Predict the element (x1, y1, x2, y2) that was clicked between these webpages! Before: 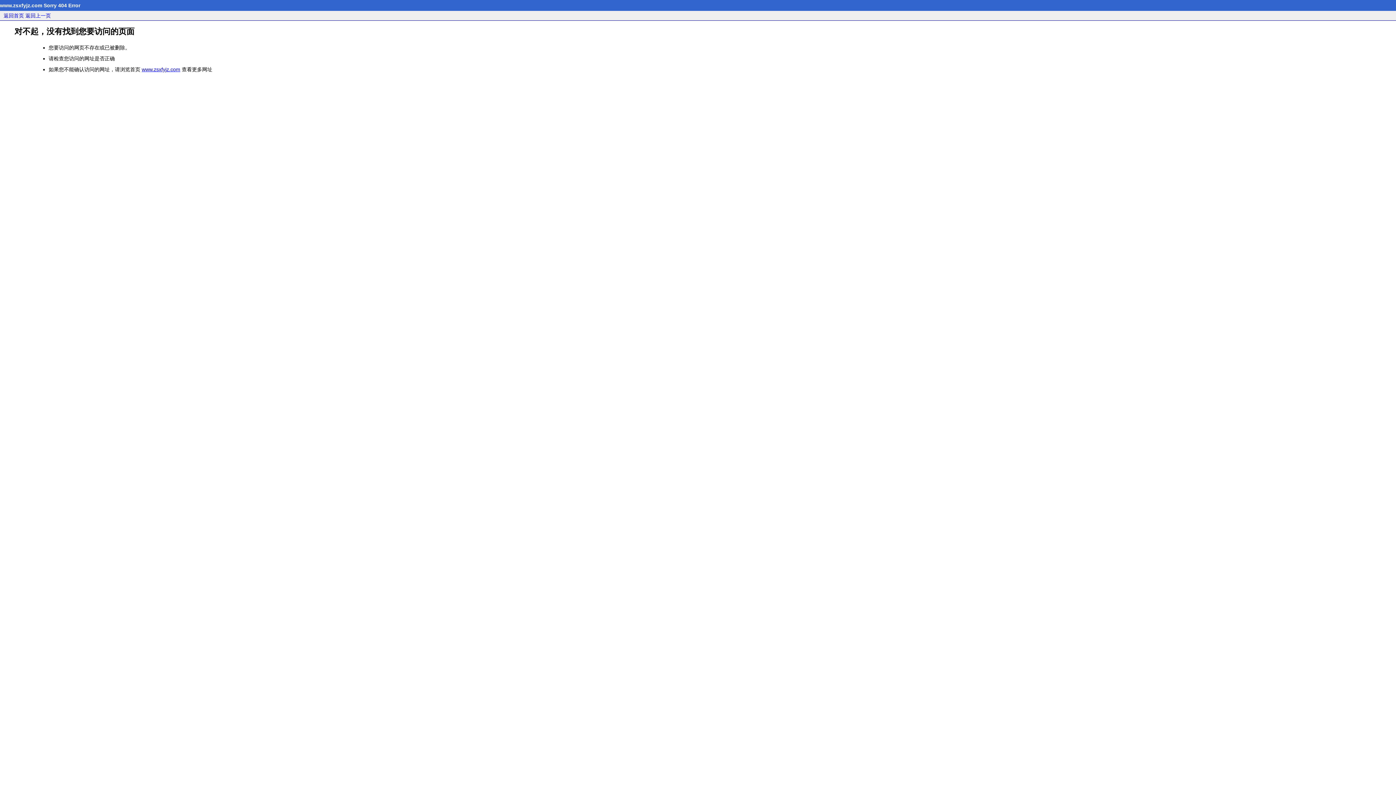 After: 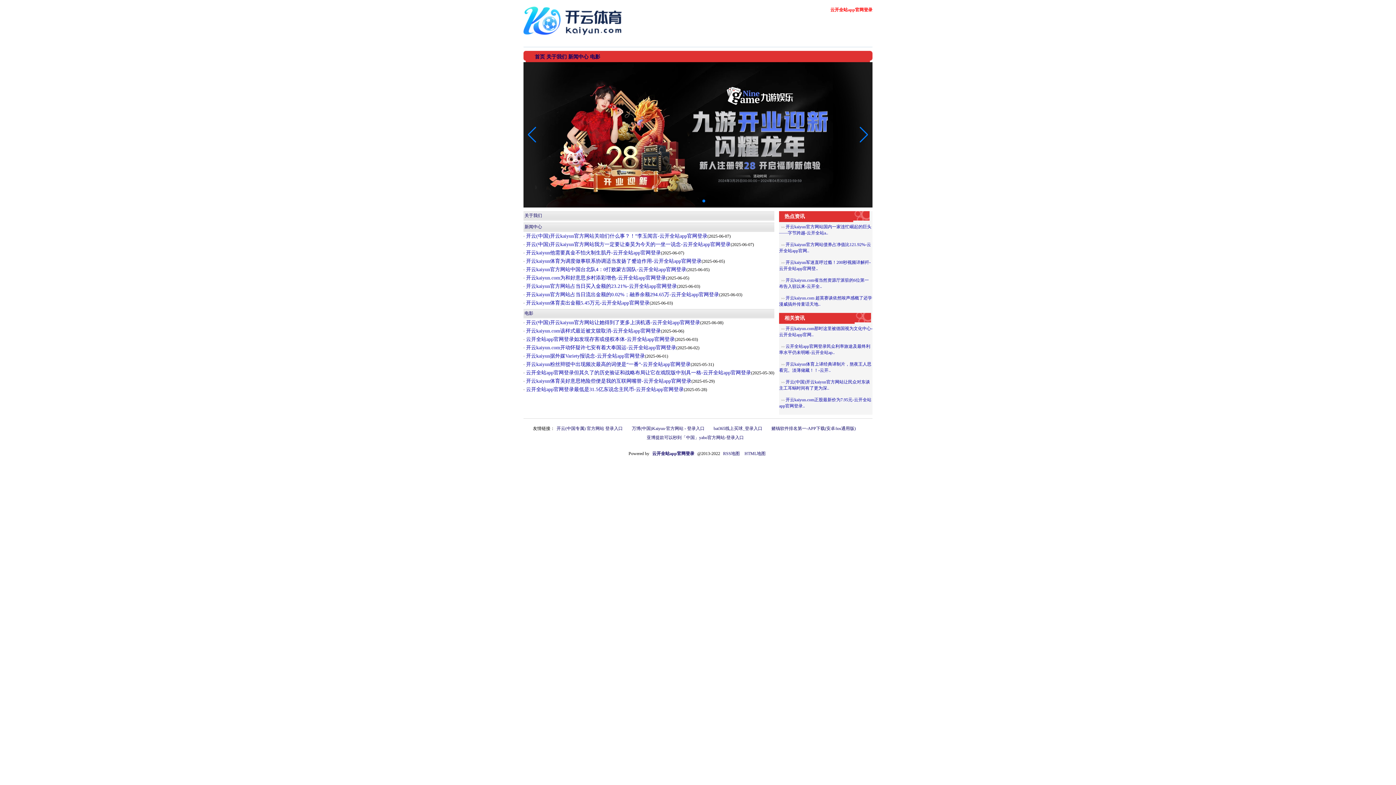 Action: label: 返回首页 bbox: (3, 12, 24, 18)